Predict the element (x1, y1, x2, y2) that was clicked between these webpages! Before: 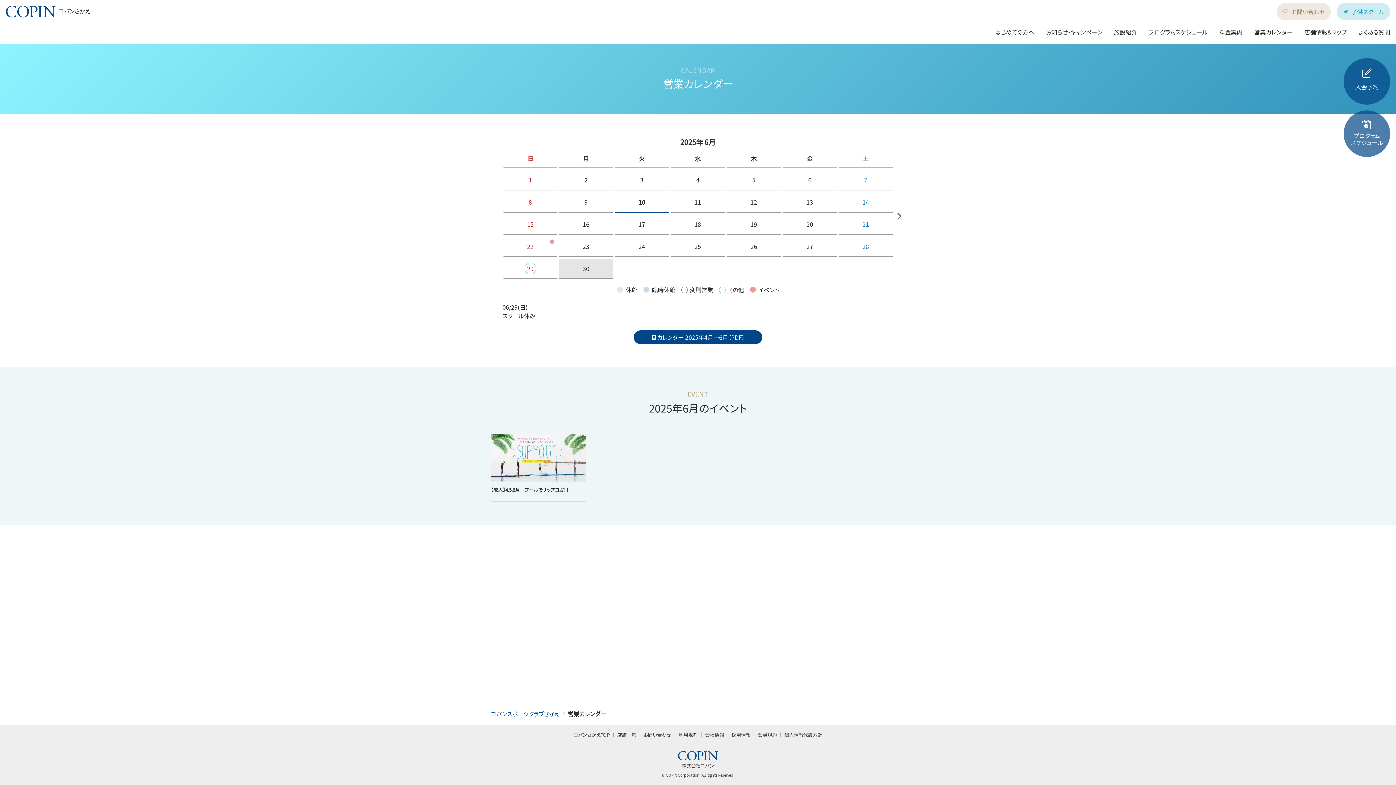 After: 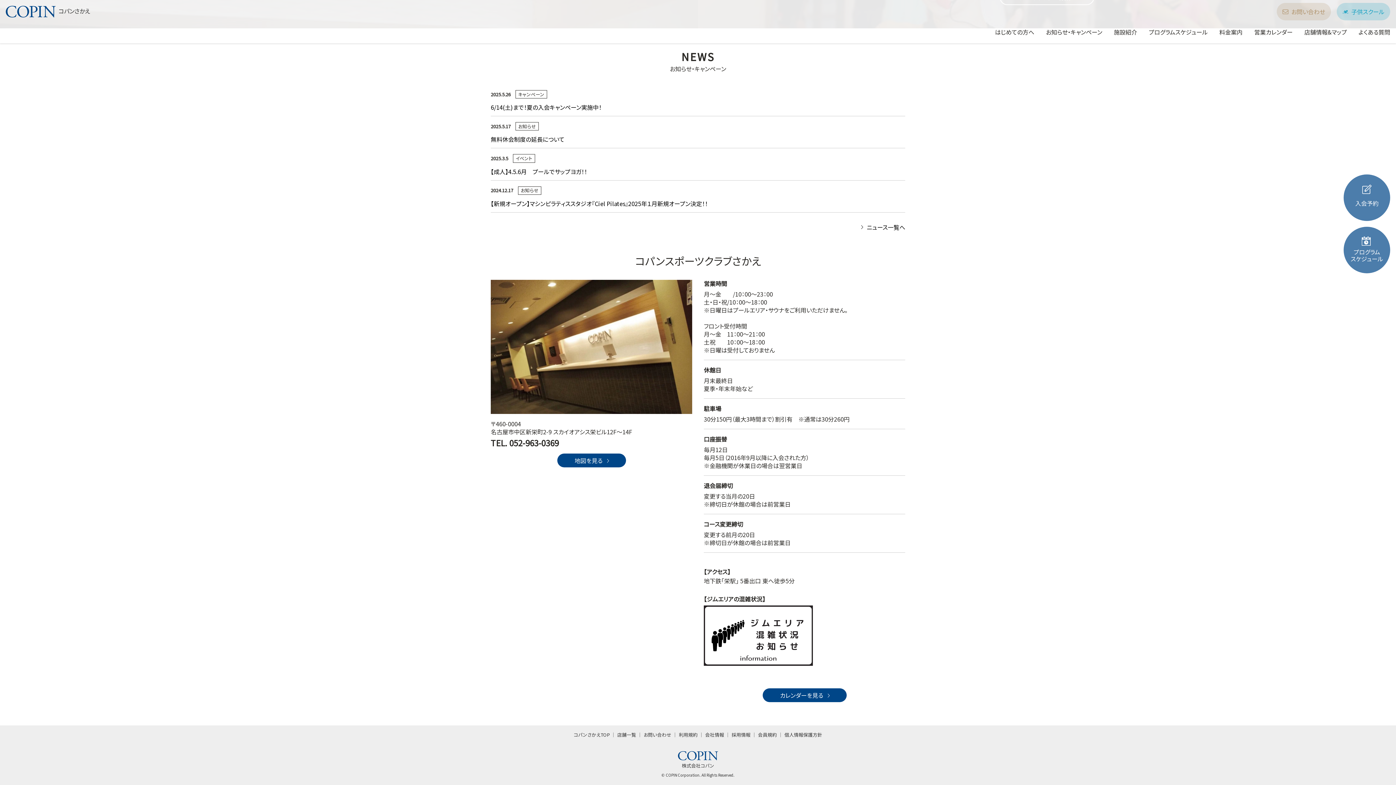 Action: label: 店舗情報&マップ bbox: (1304, 29, 1347, 34)